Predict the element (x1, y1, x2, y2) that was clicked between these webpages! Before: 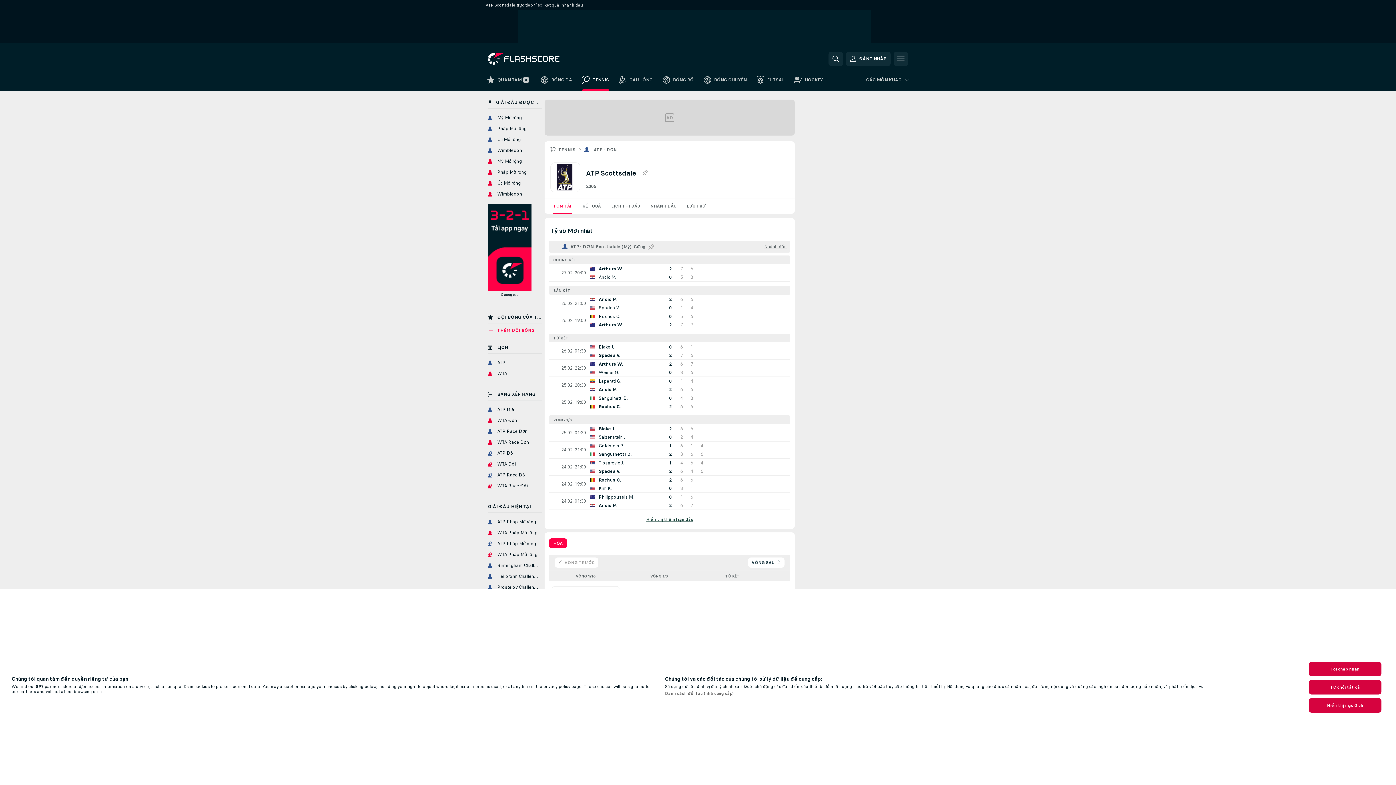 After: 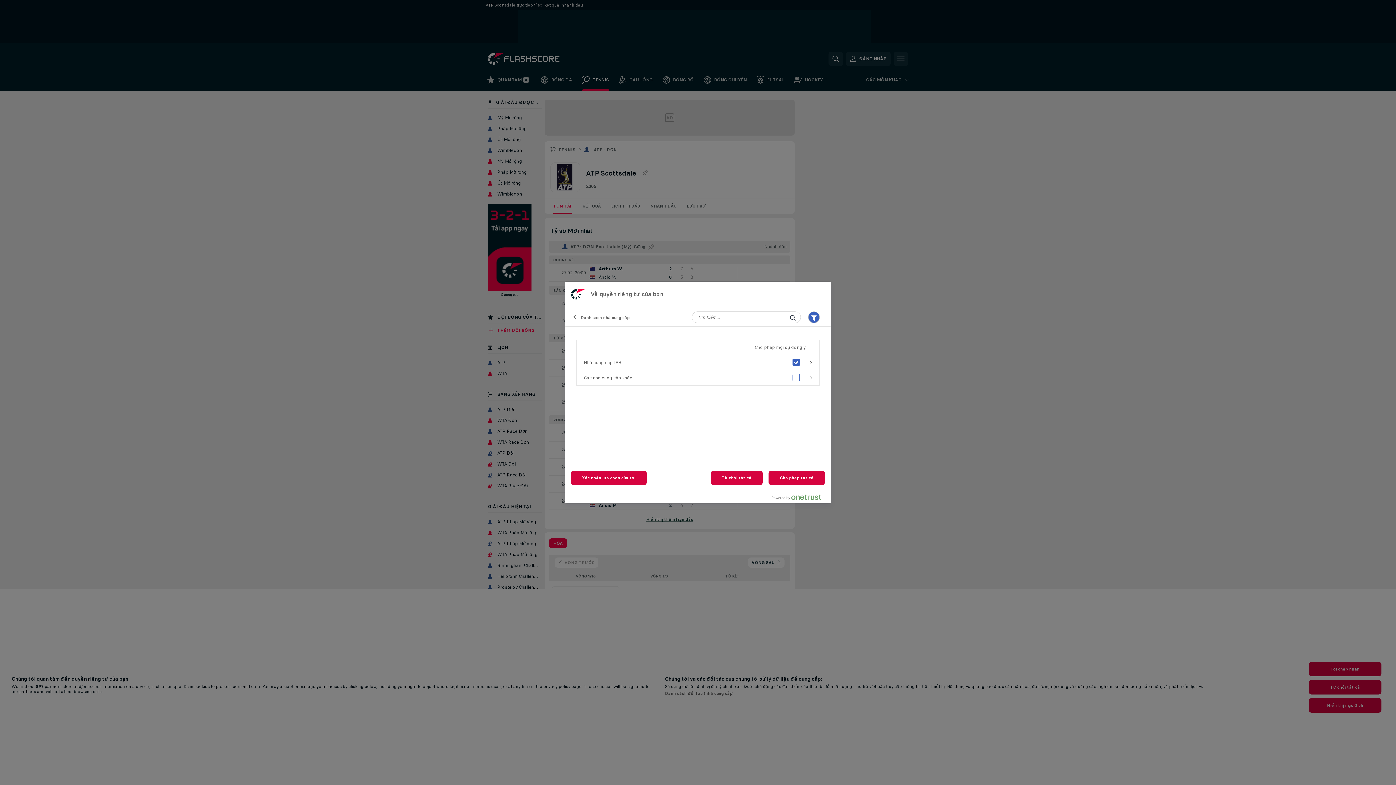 Action: bbox: (665, 691, 733, 696) label: Danh sách đối tác (nhà cung cấp)